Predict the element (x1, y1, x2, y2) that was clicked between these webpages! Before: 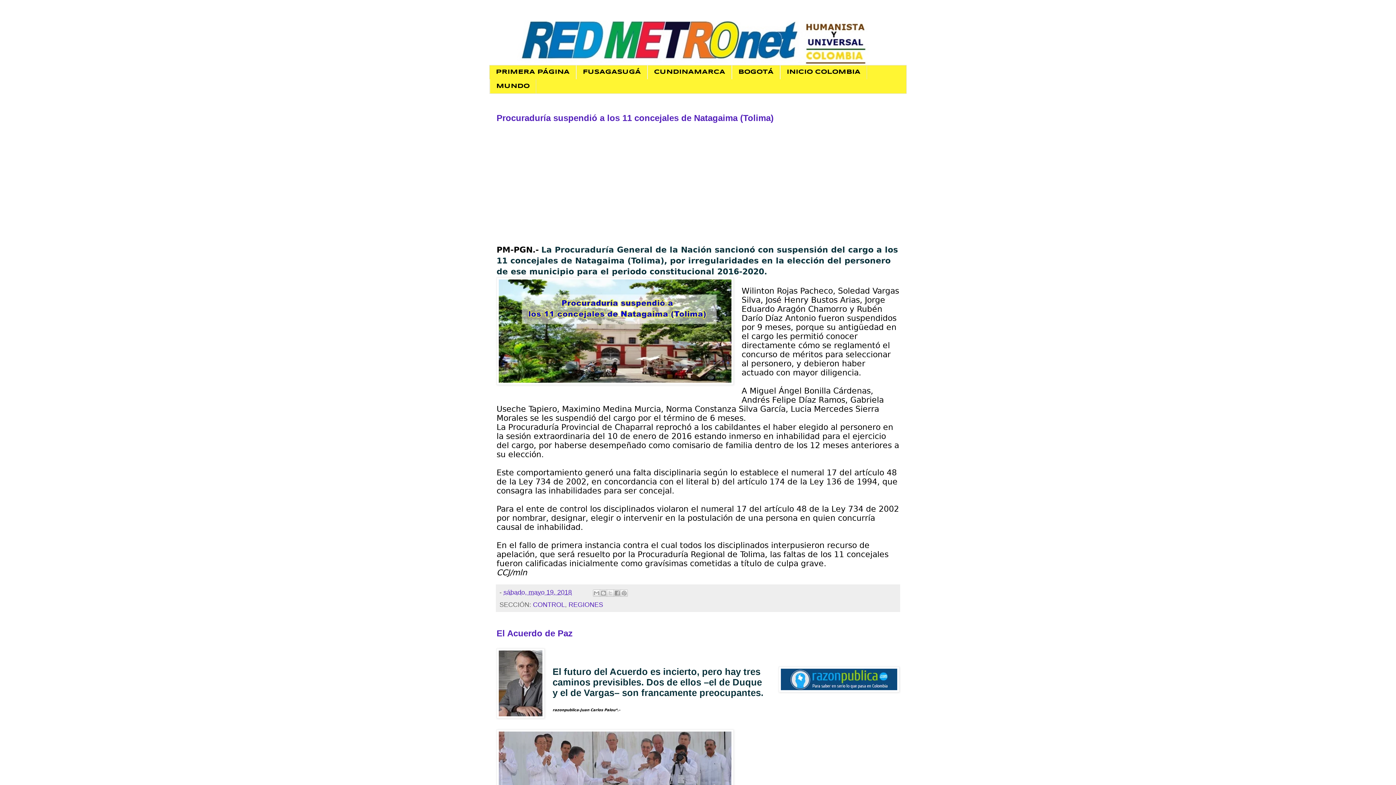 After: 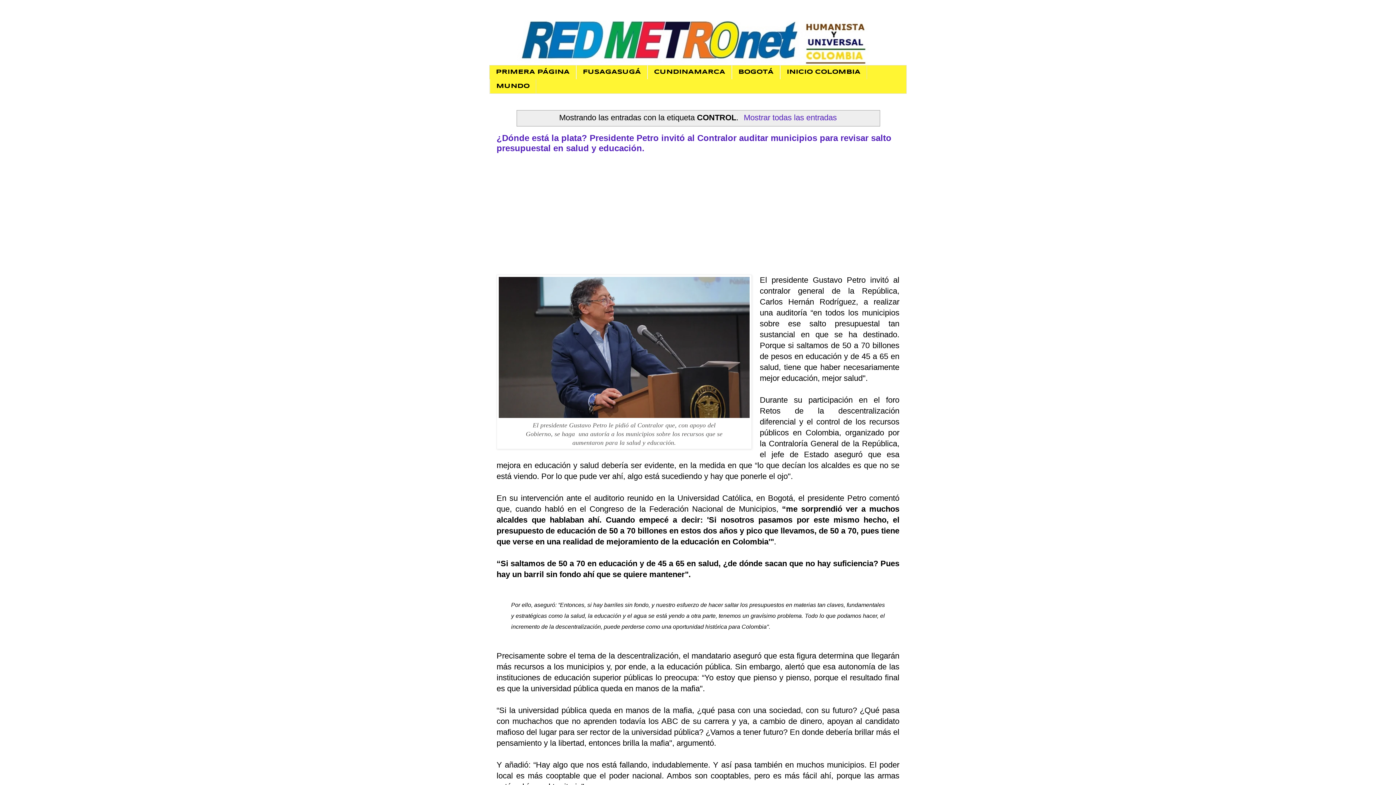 Action: bbox: (533, 601, 565, 608) label: CONTROL